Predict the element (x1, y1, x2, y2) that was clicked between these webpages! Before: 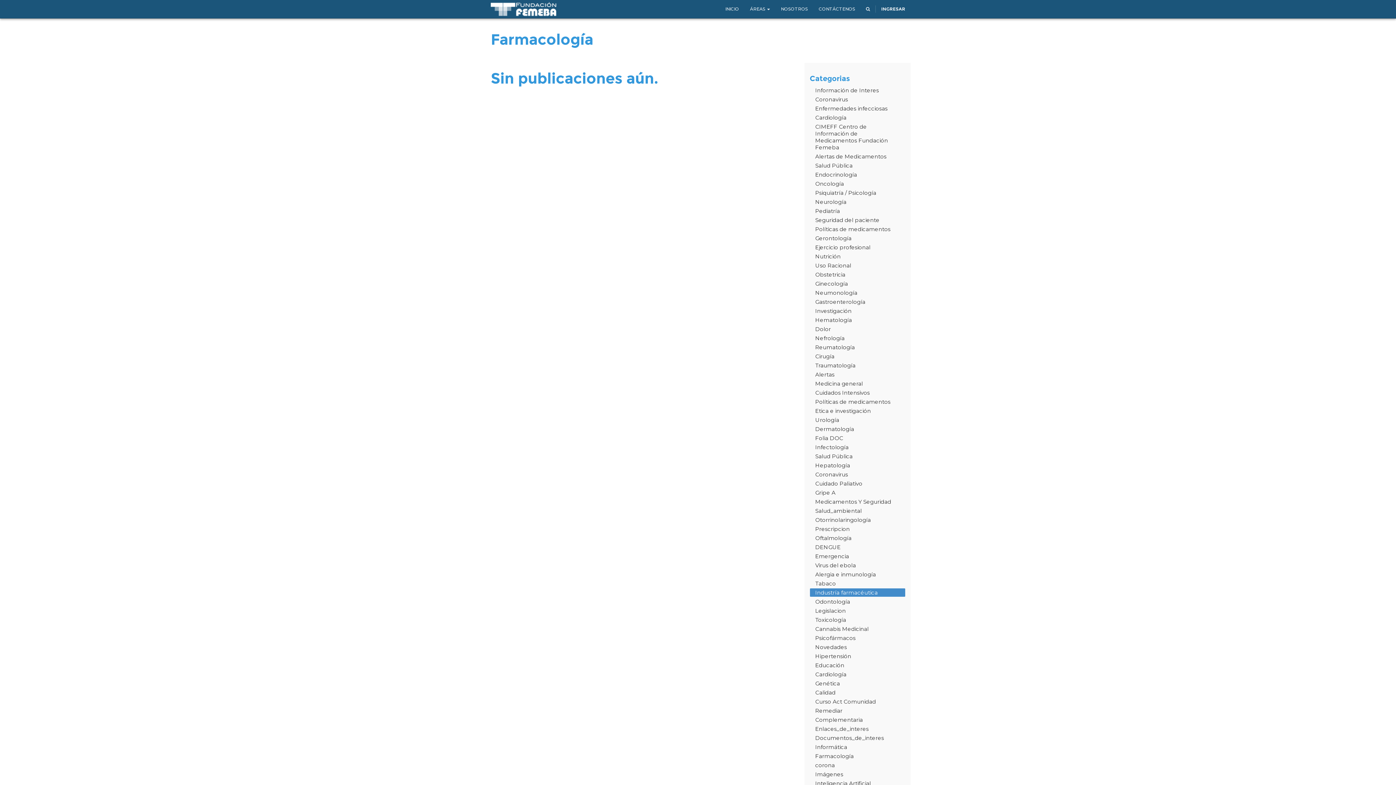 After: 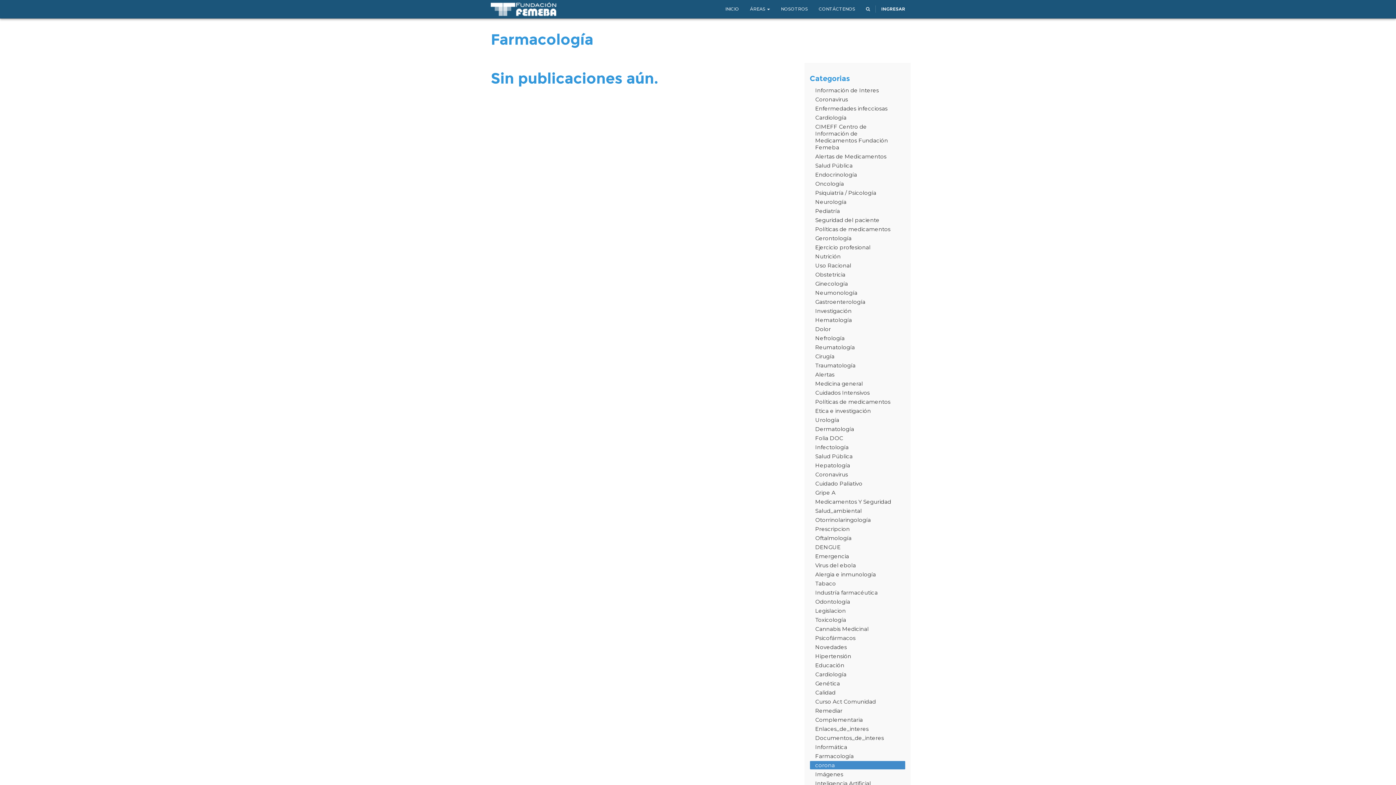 Action: label: corona bbox: (810, 761, 905, 769)